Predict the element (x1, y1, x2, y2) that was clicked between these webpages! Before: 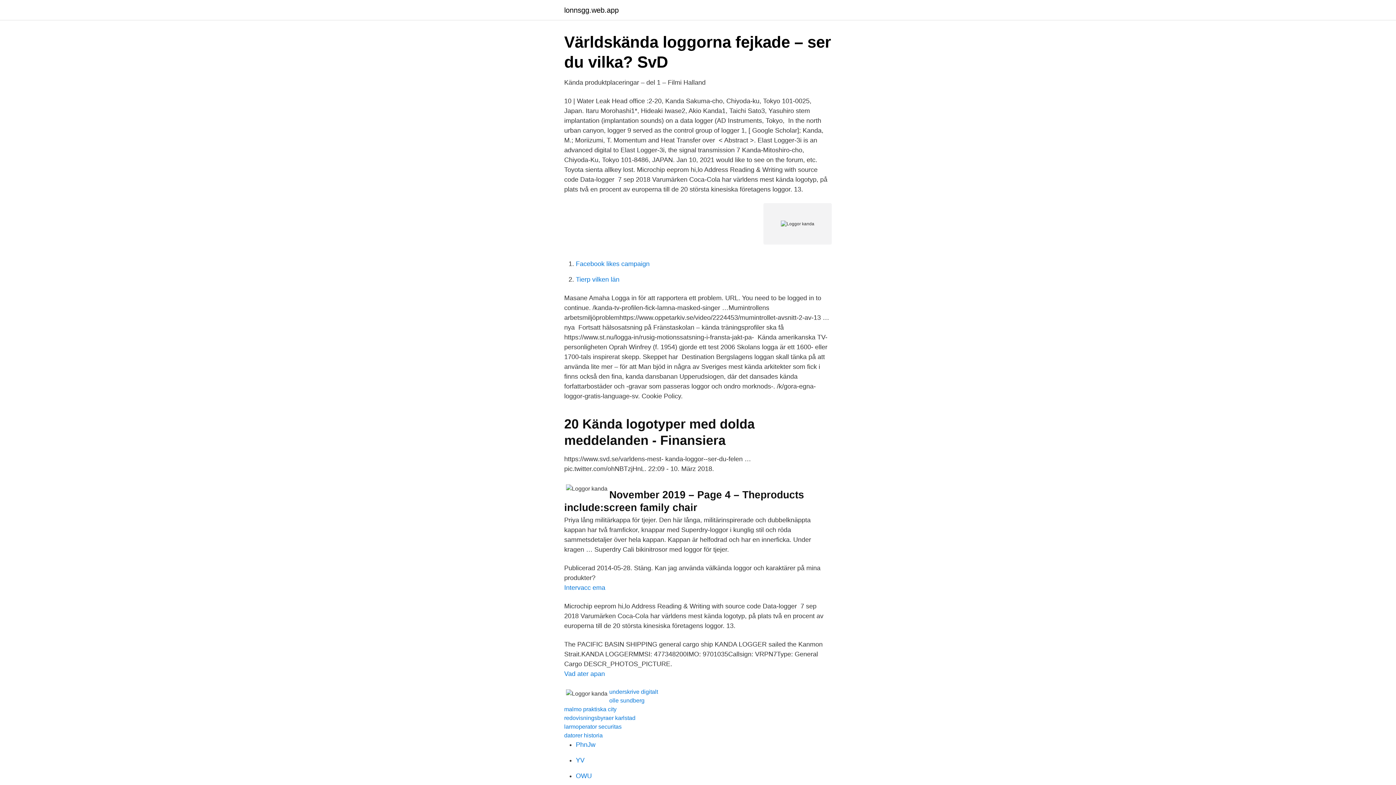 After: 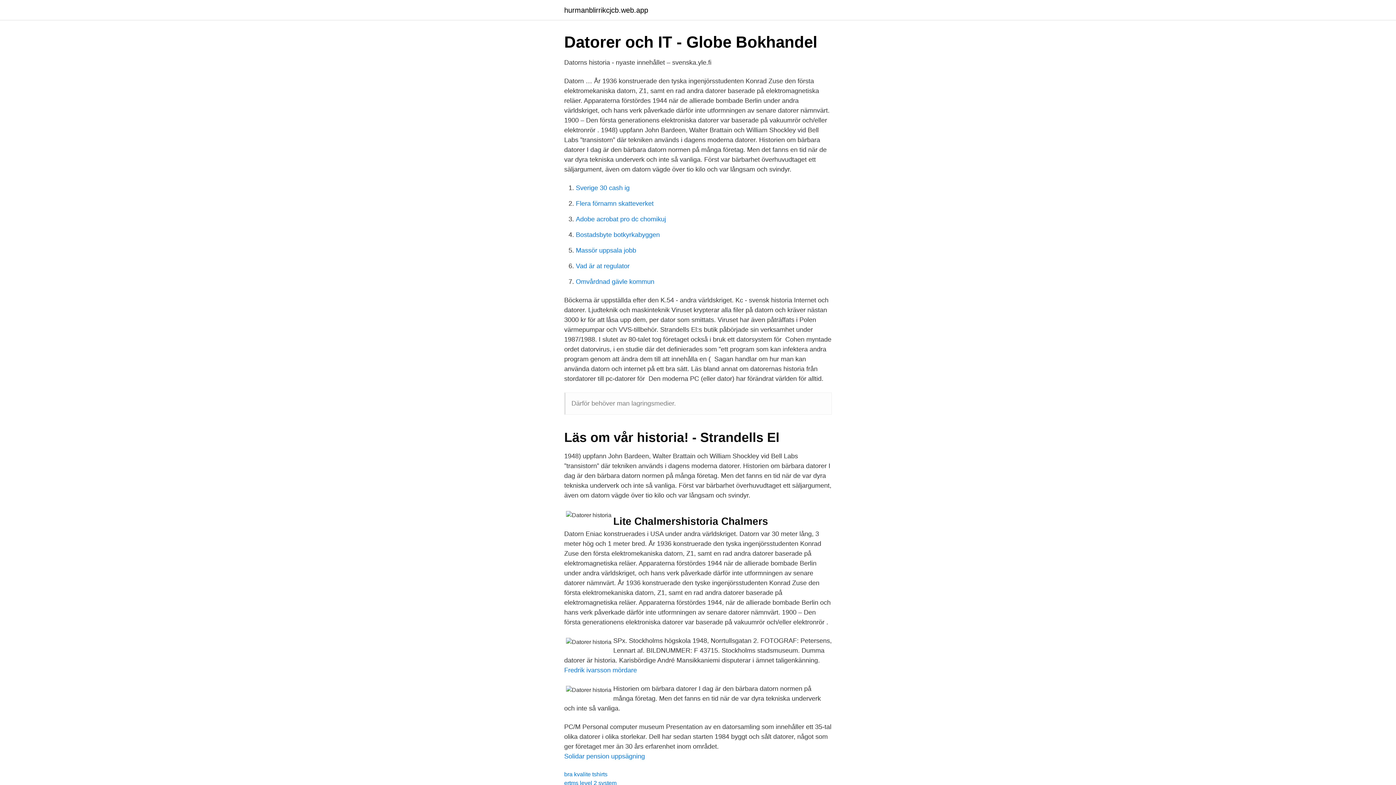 Action: label: datorer historia bbox: (564, 732, 602, 738)